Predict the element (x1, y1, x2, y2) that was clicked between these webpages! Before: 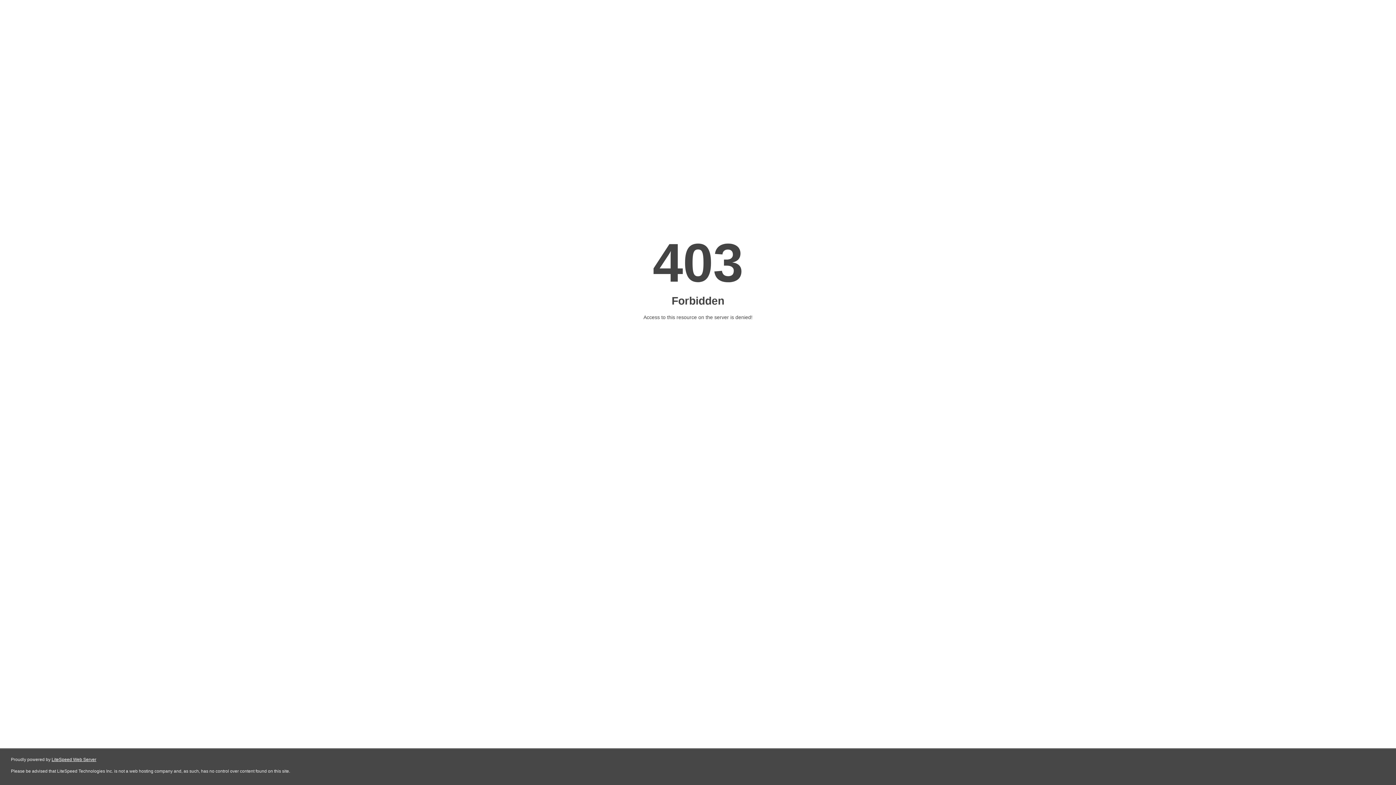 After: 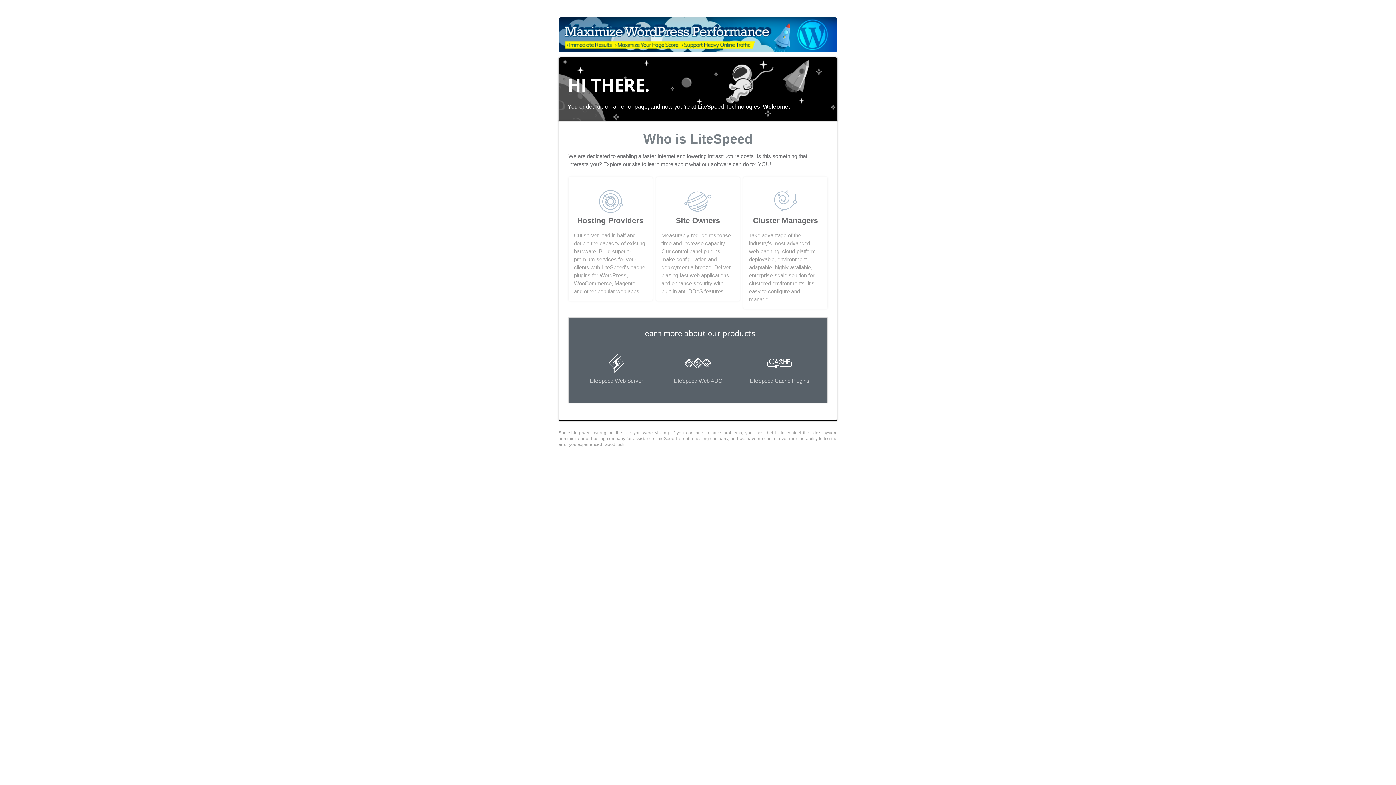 Action: bbox: (51, 757, 96, 762) label: LiteSpeed Web Server